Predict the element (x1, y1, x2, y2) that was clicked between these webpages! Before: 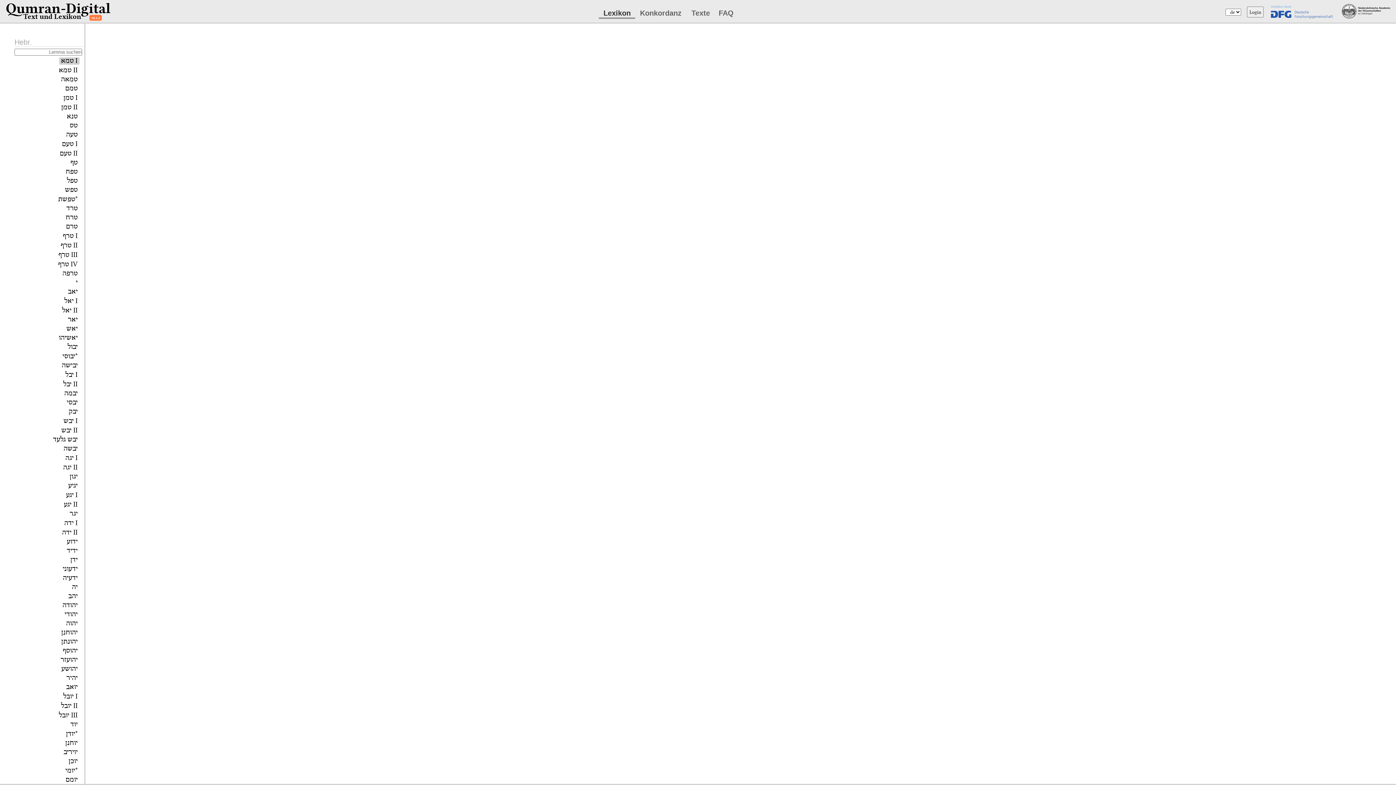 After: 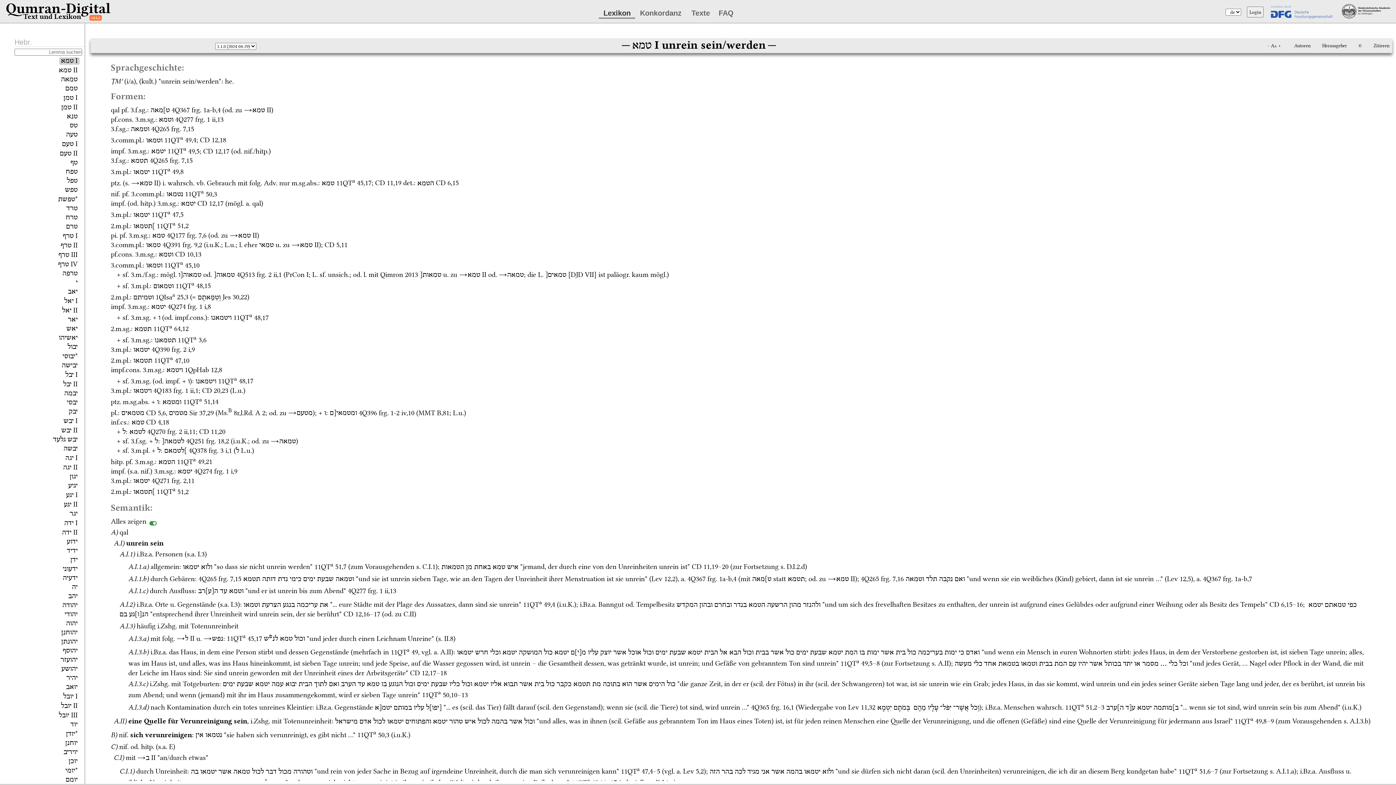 Action: bbox: (1342, 11, 1390, 20)